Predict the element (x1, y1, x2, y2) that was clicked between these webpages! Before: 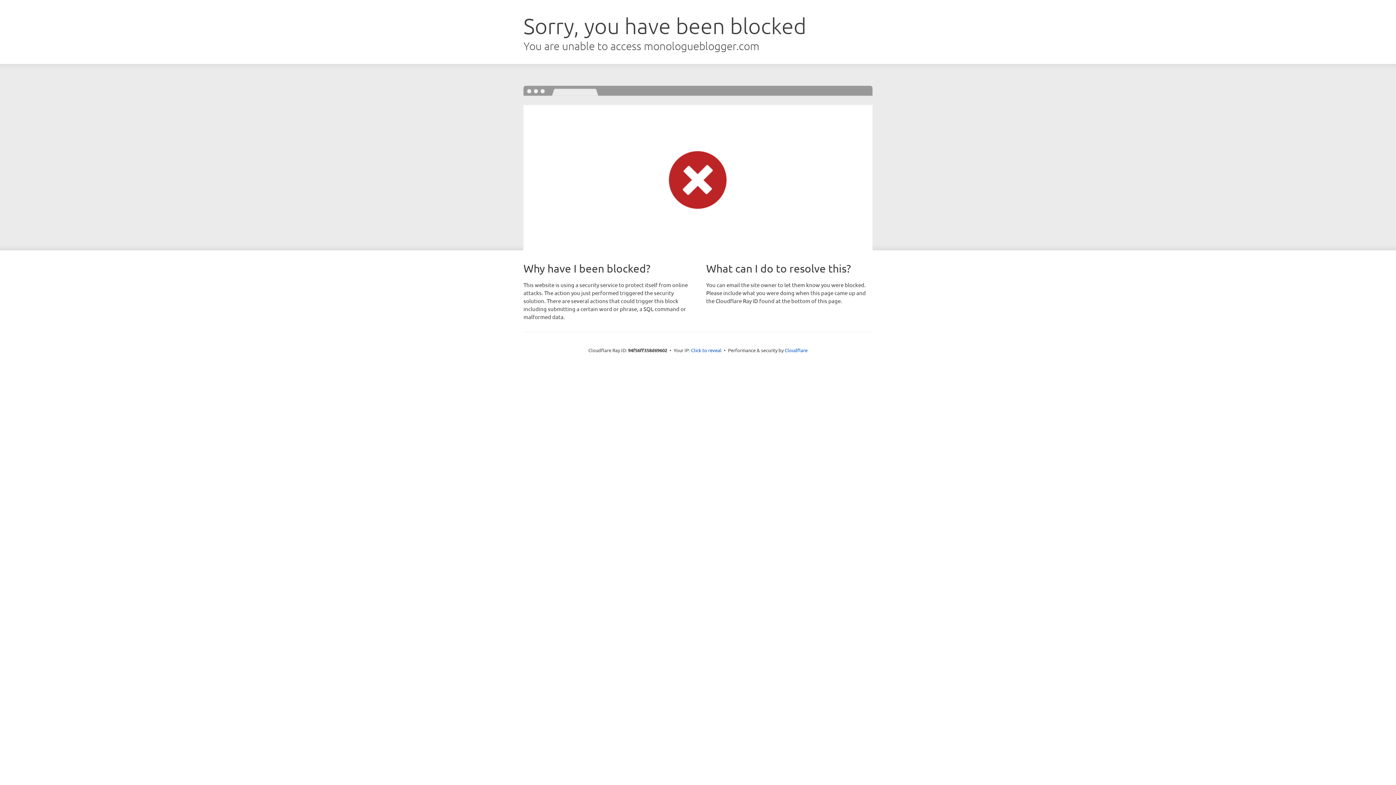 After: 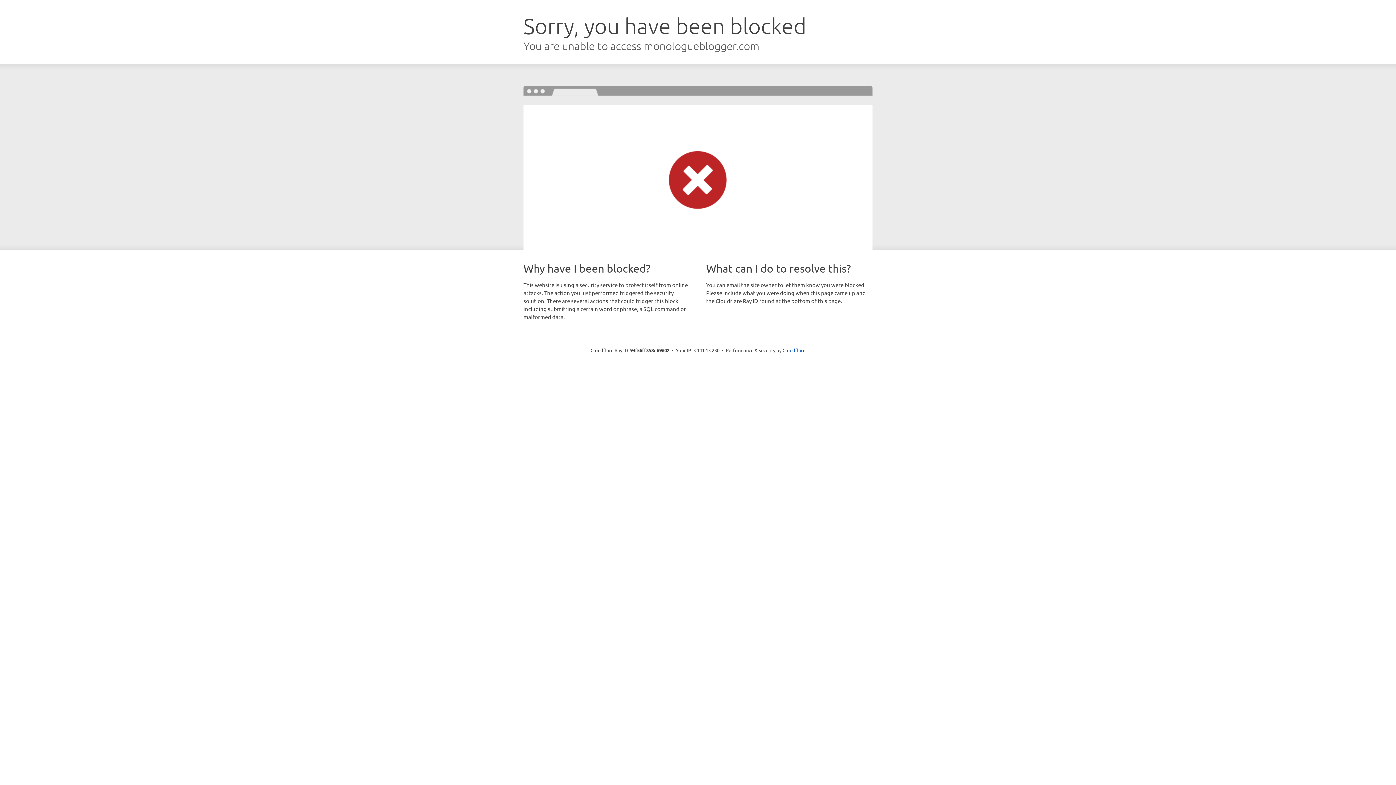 Action: bbox: (691, 346, 721, 353) label: Click to reveal